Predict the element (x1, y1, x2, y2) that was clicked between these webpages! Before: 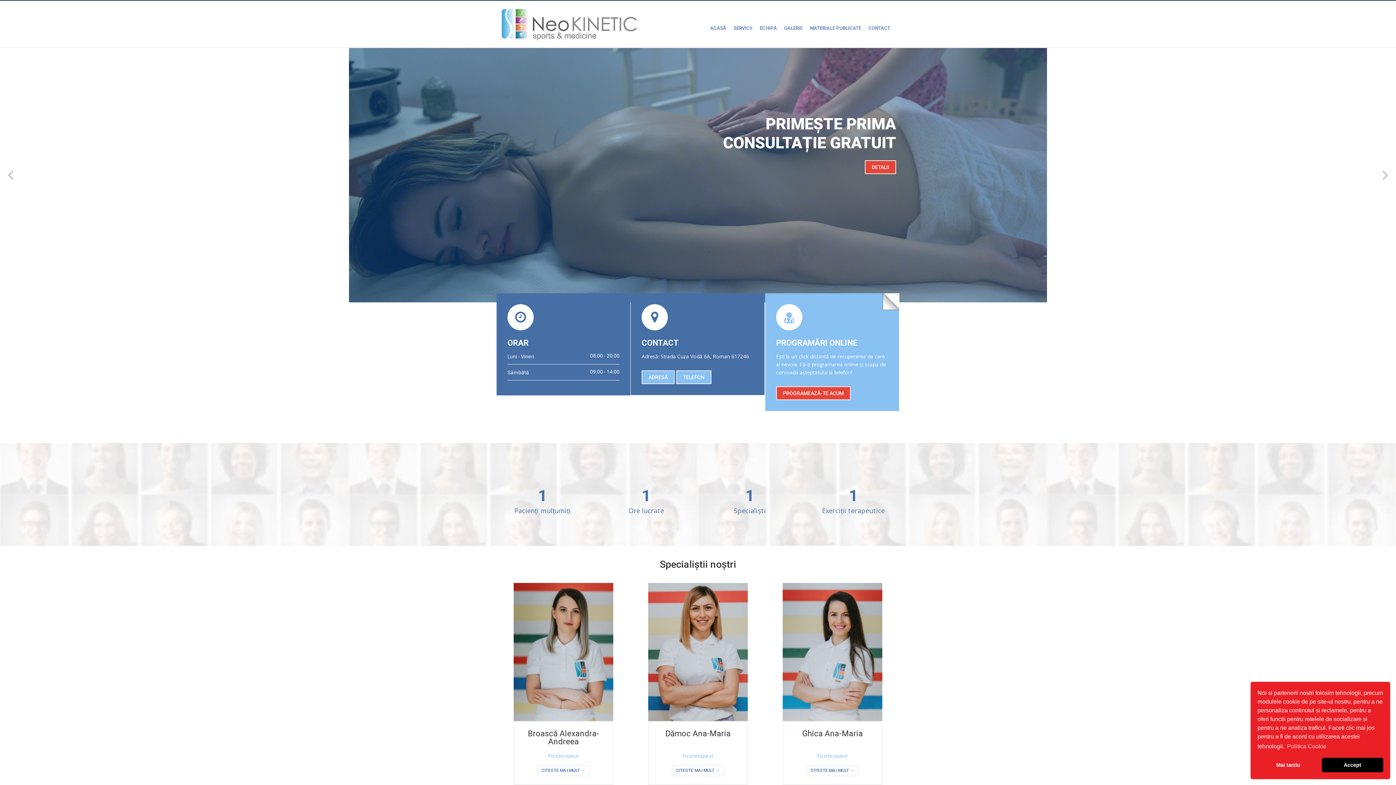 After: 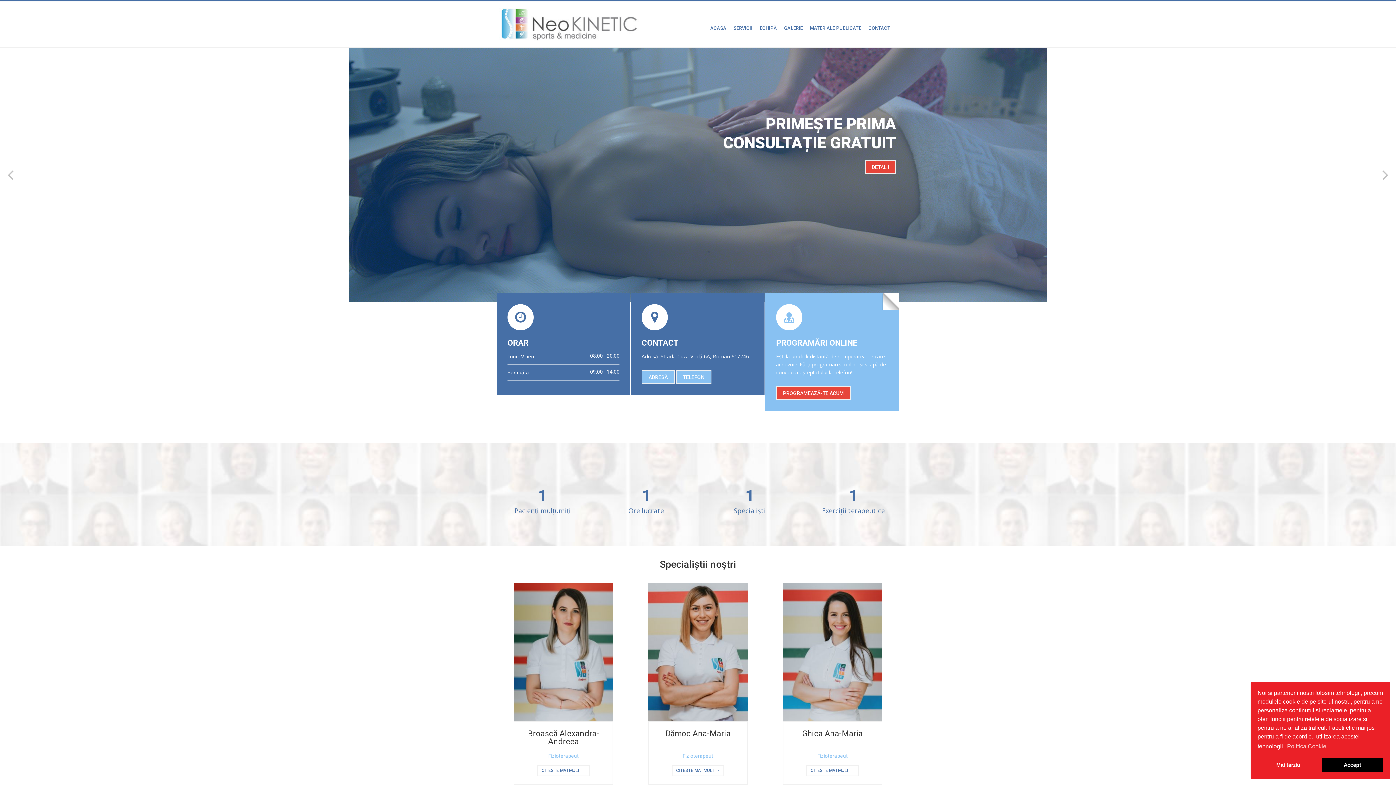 Action: label: GALERIE bbox: (780, 14, 806, 37)